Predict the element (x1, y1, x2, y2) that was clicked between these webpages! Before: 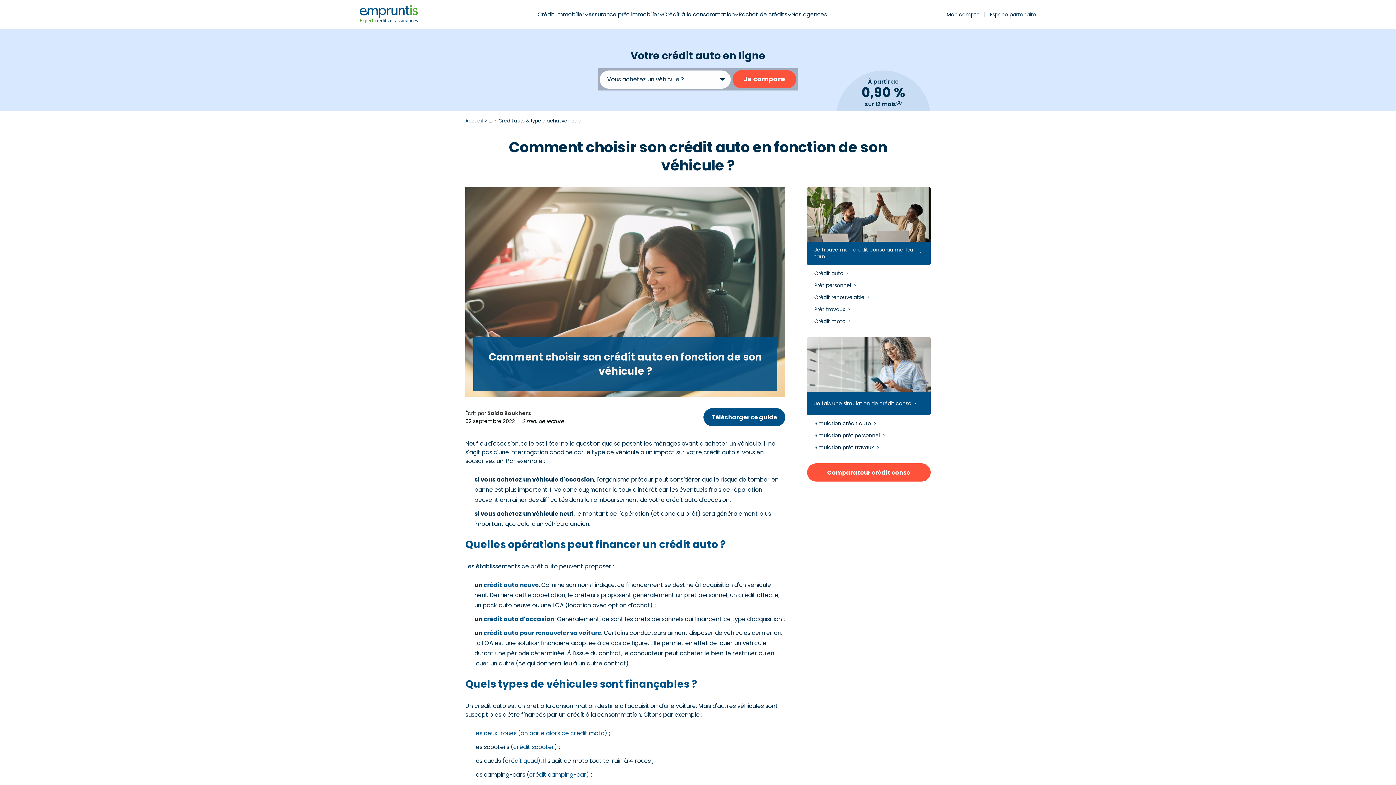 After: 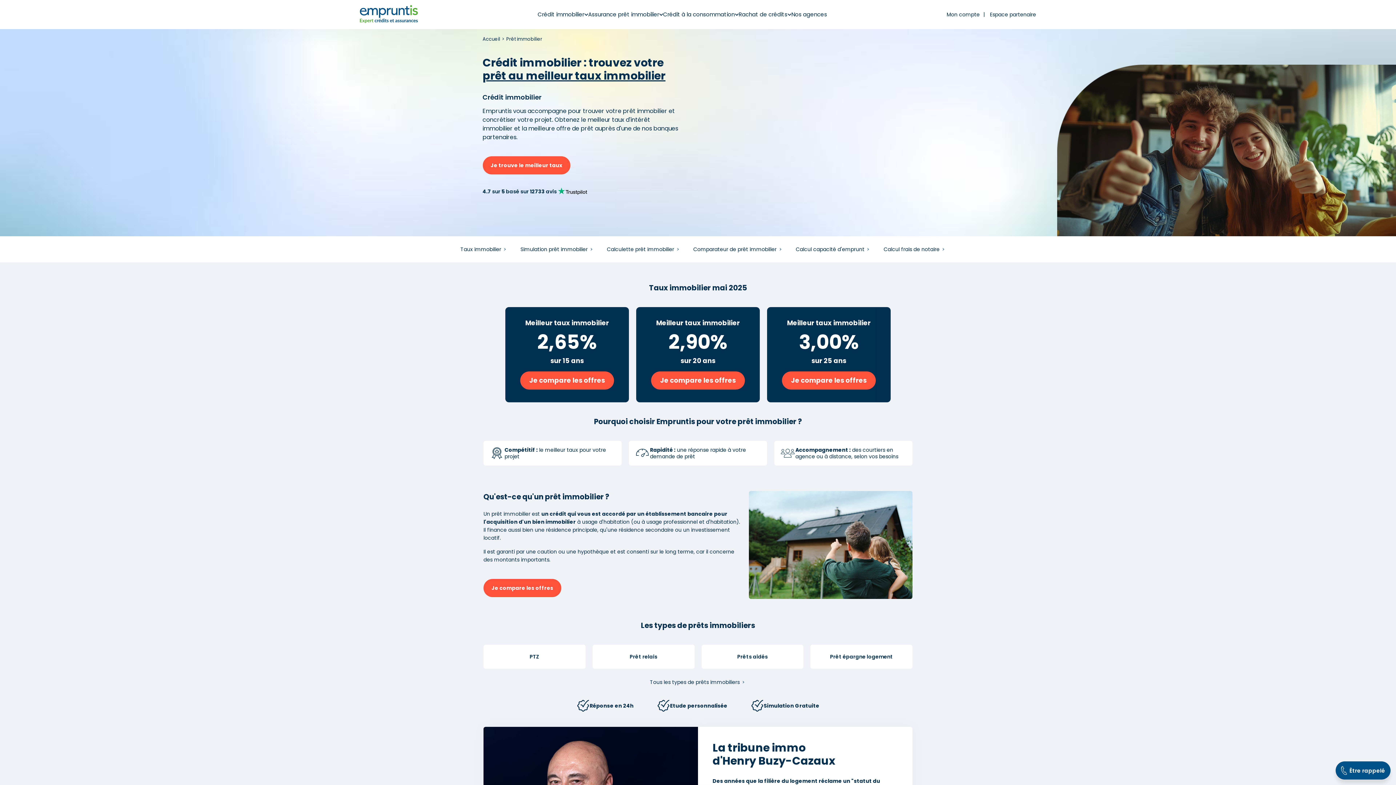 Action: bbox: (537, 0, 584, 29) label: Crédit immobilier